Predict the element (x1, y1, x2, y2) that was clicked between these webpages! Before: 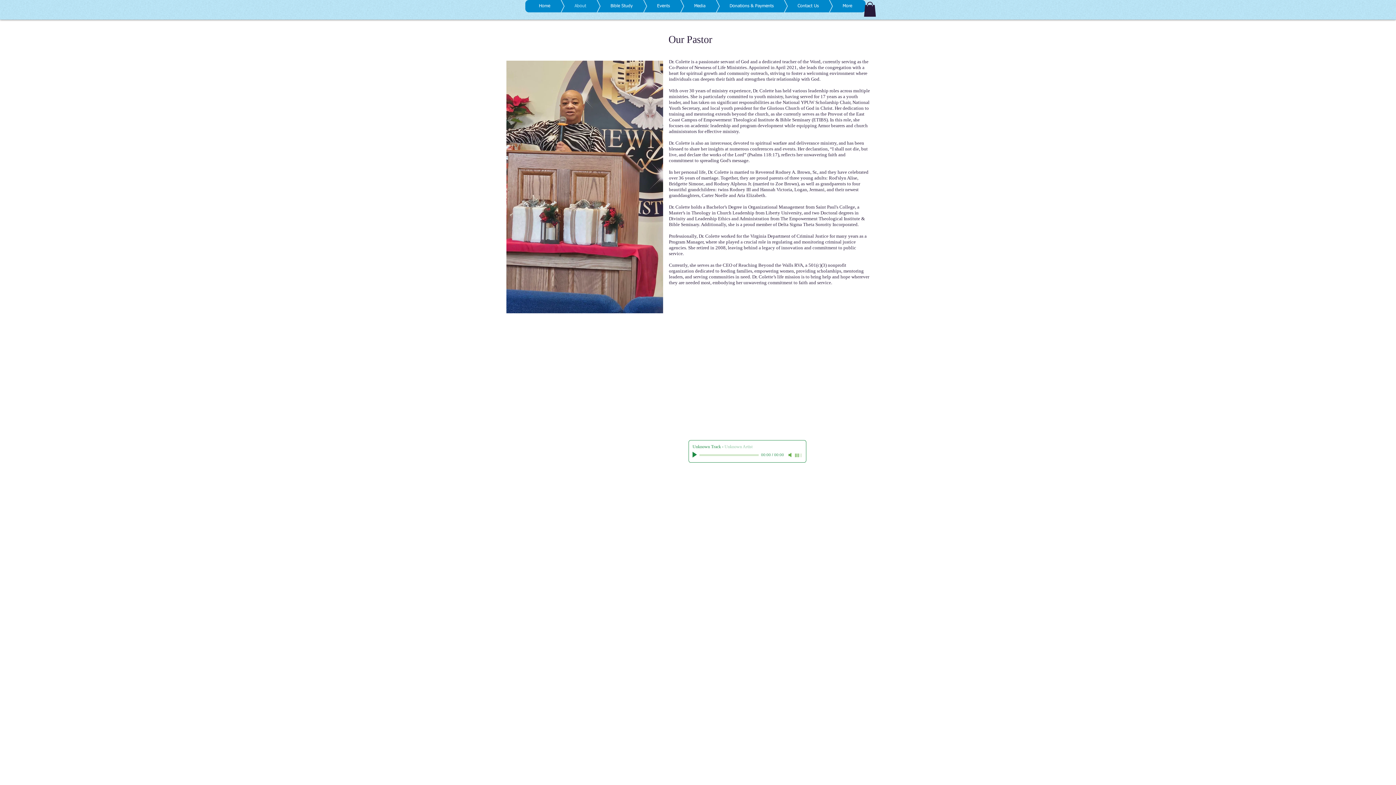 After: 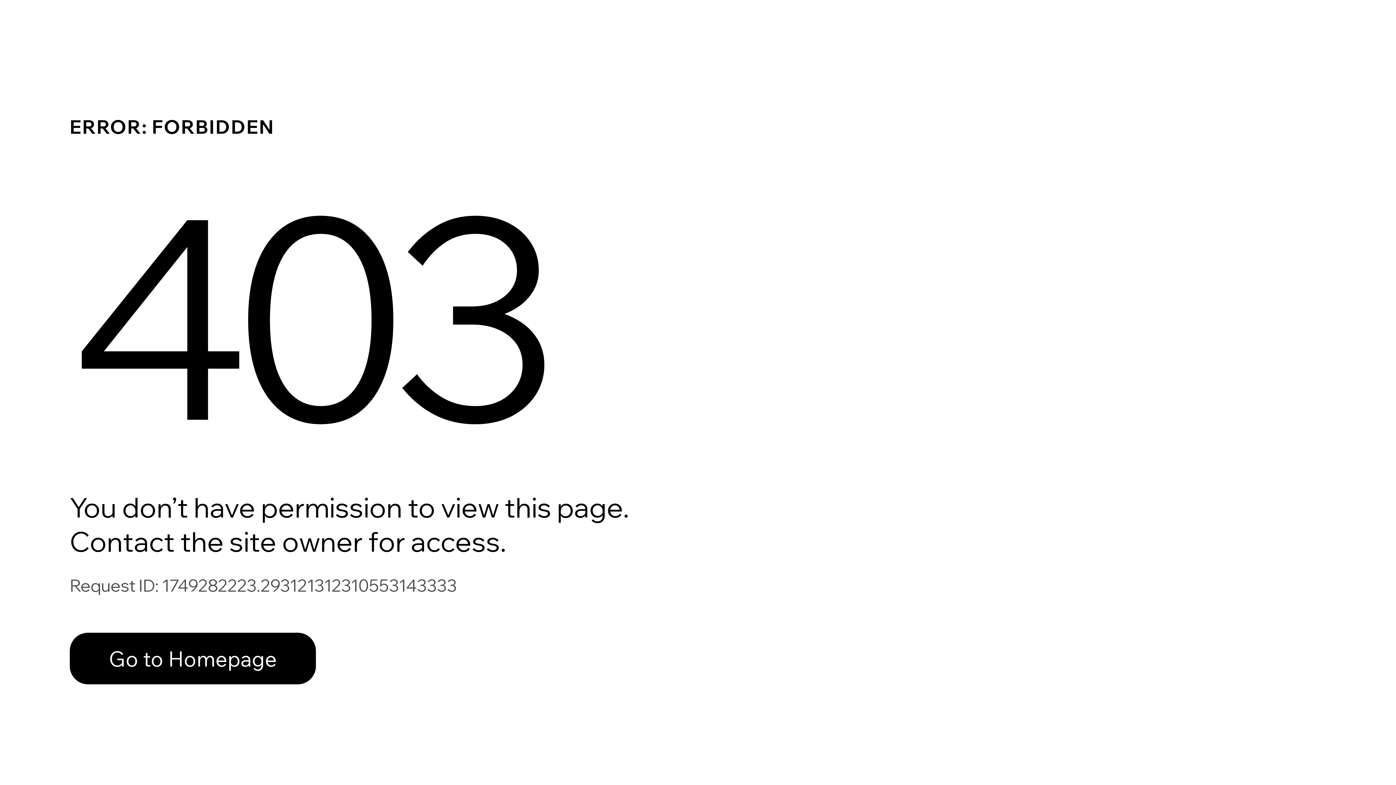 Action: bbox: (762, 0, 832, 12) label: Contact Us